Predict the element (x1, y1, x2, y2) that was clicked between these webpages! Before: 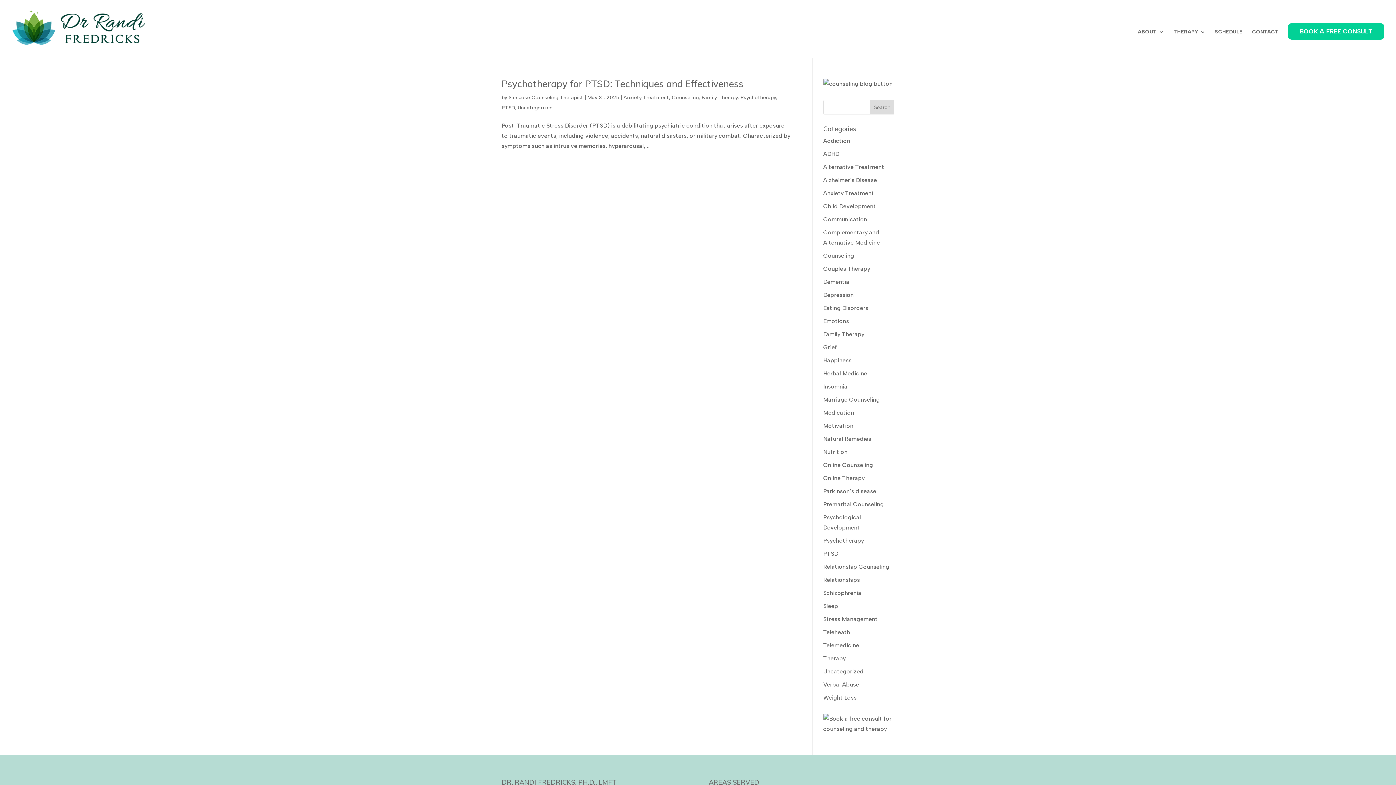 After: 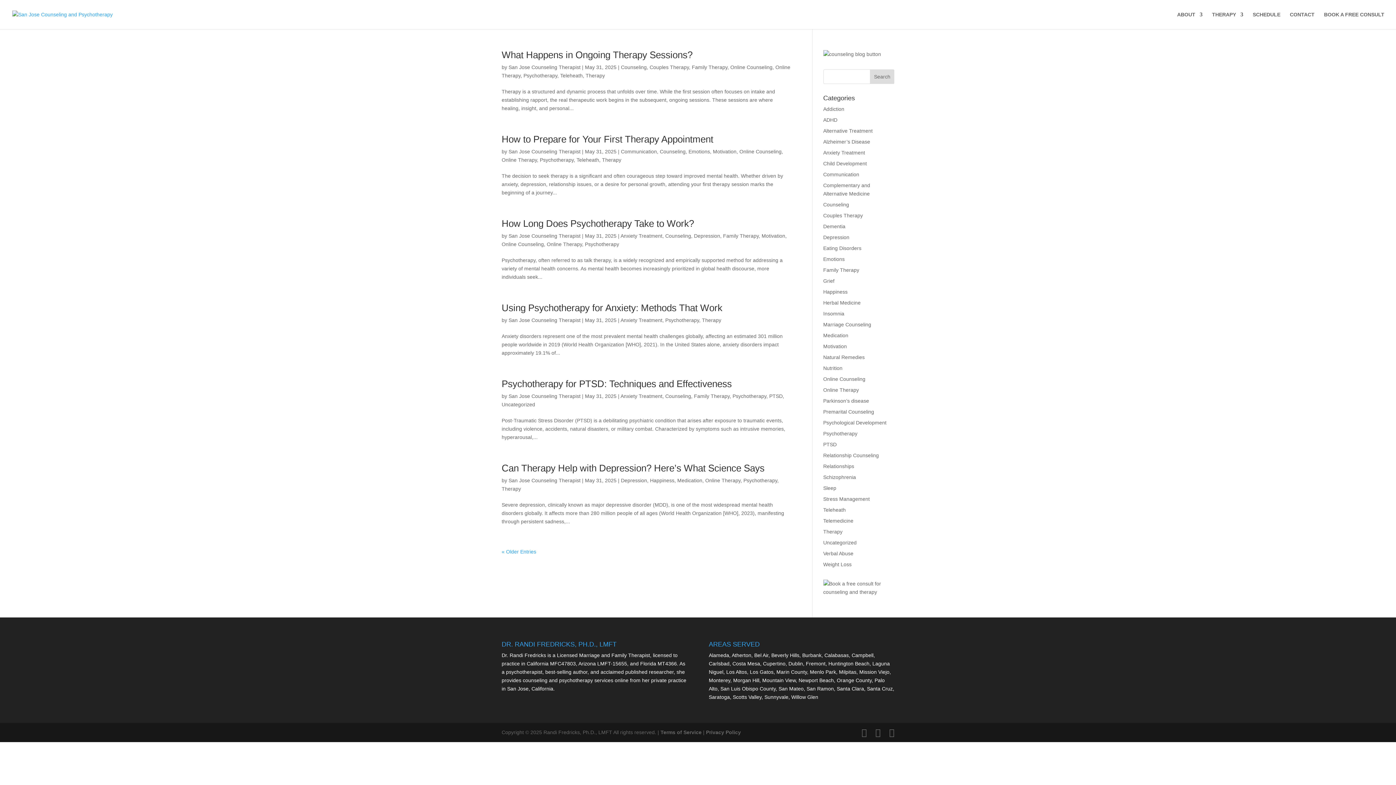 Action: bbox: (740, 94, 776, 100) label: Psychotherapy